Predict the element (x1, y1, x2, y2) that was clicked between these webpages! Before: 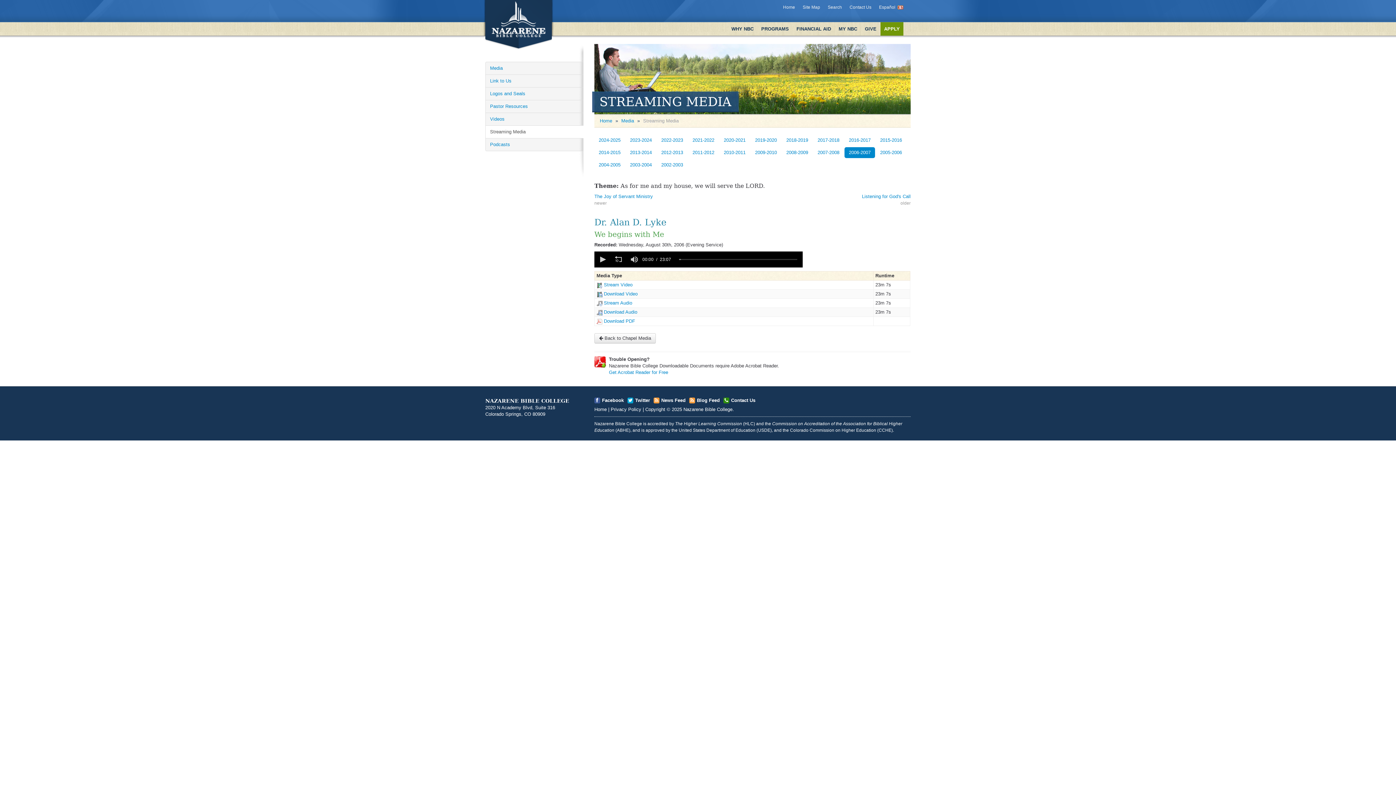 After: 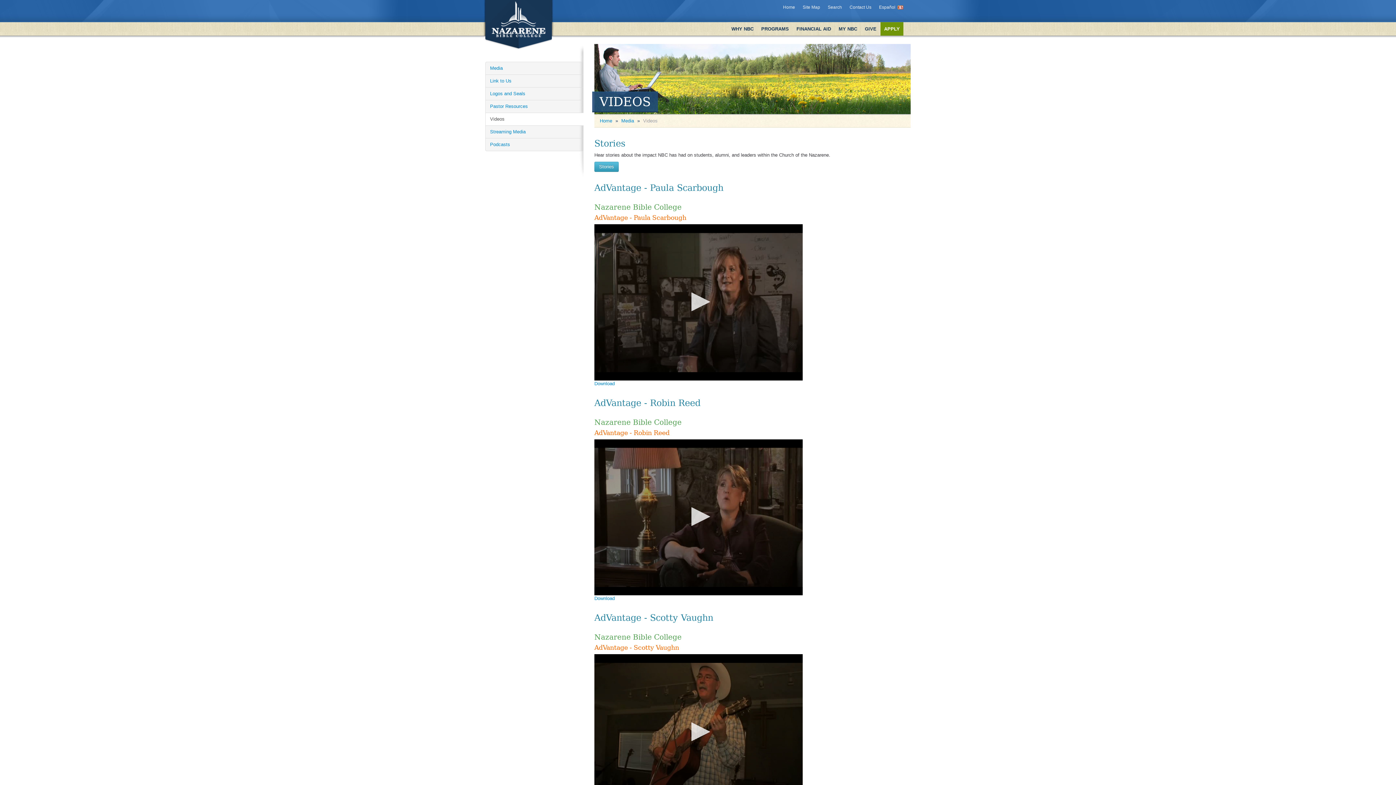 Action: label: Open bbox: (485, 112, 583, 125)